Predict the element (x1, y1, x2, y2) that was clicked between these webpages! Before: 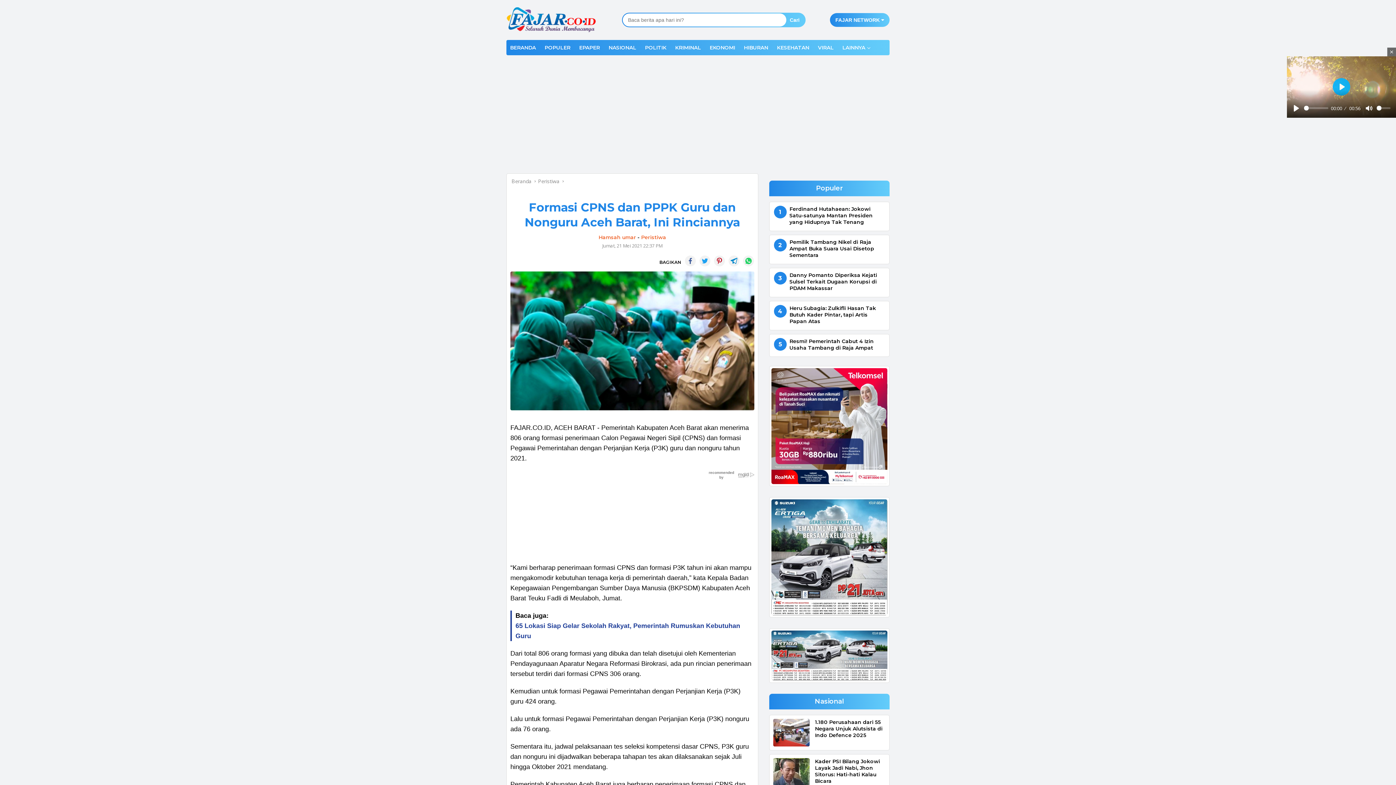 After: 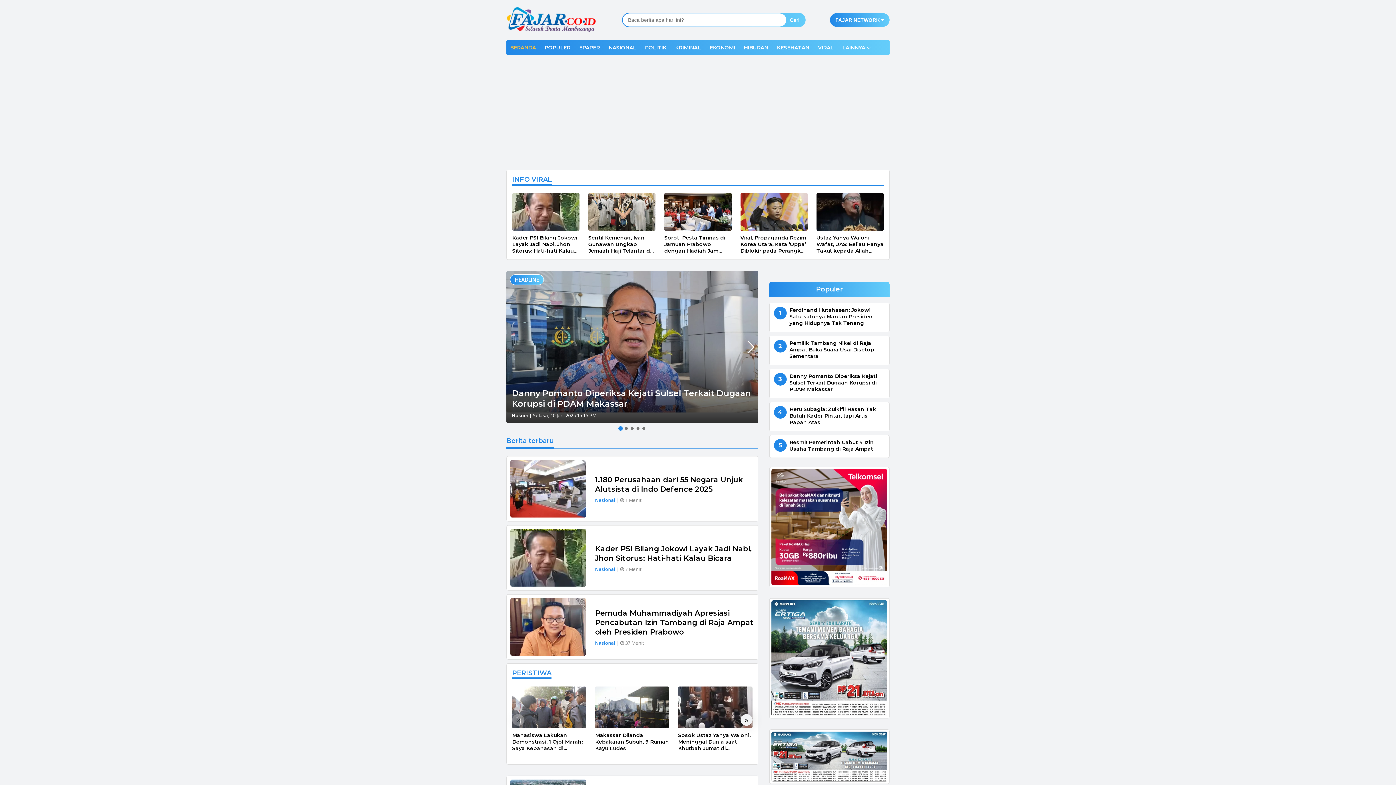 Action: label: BERANDA bbox: (506, 40, 539, 55)